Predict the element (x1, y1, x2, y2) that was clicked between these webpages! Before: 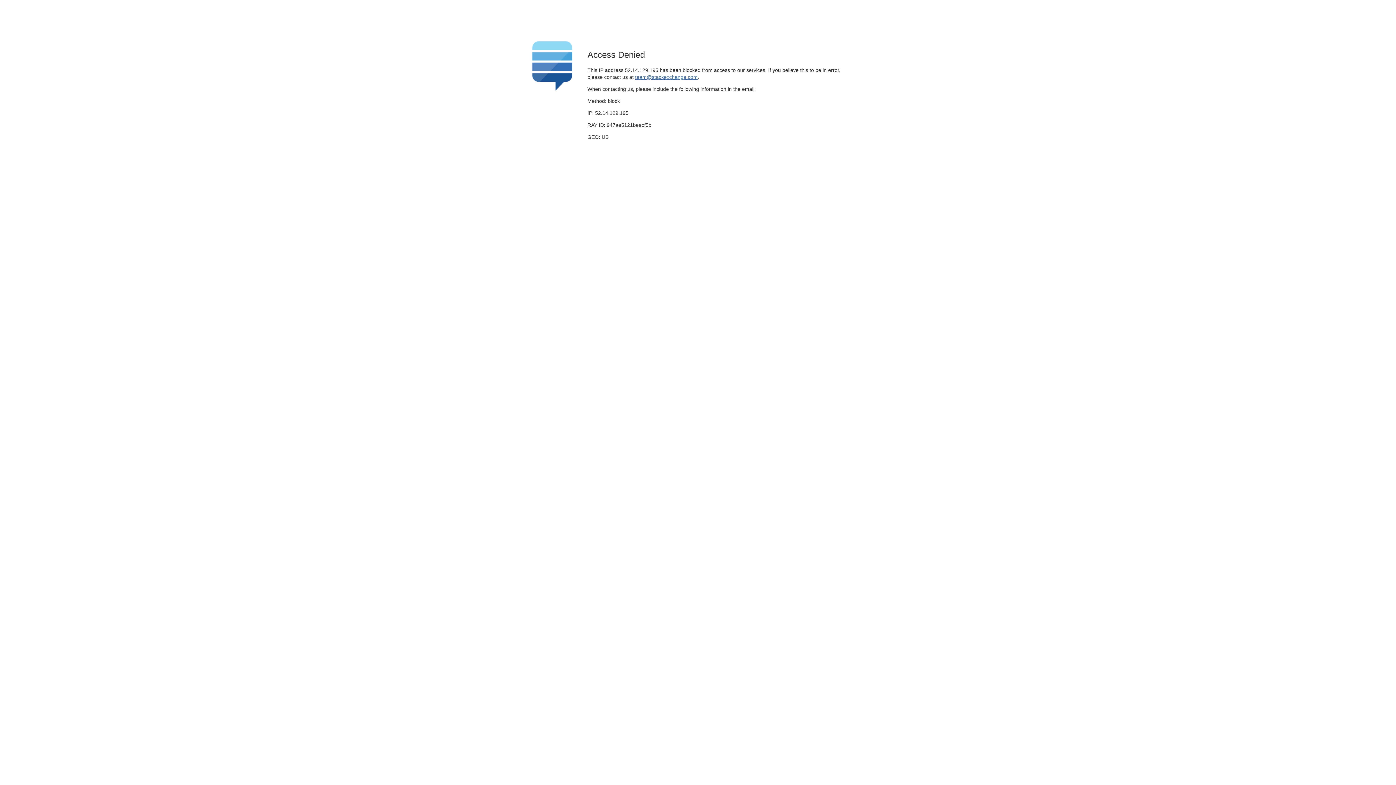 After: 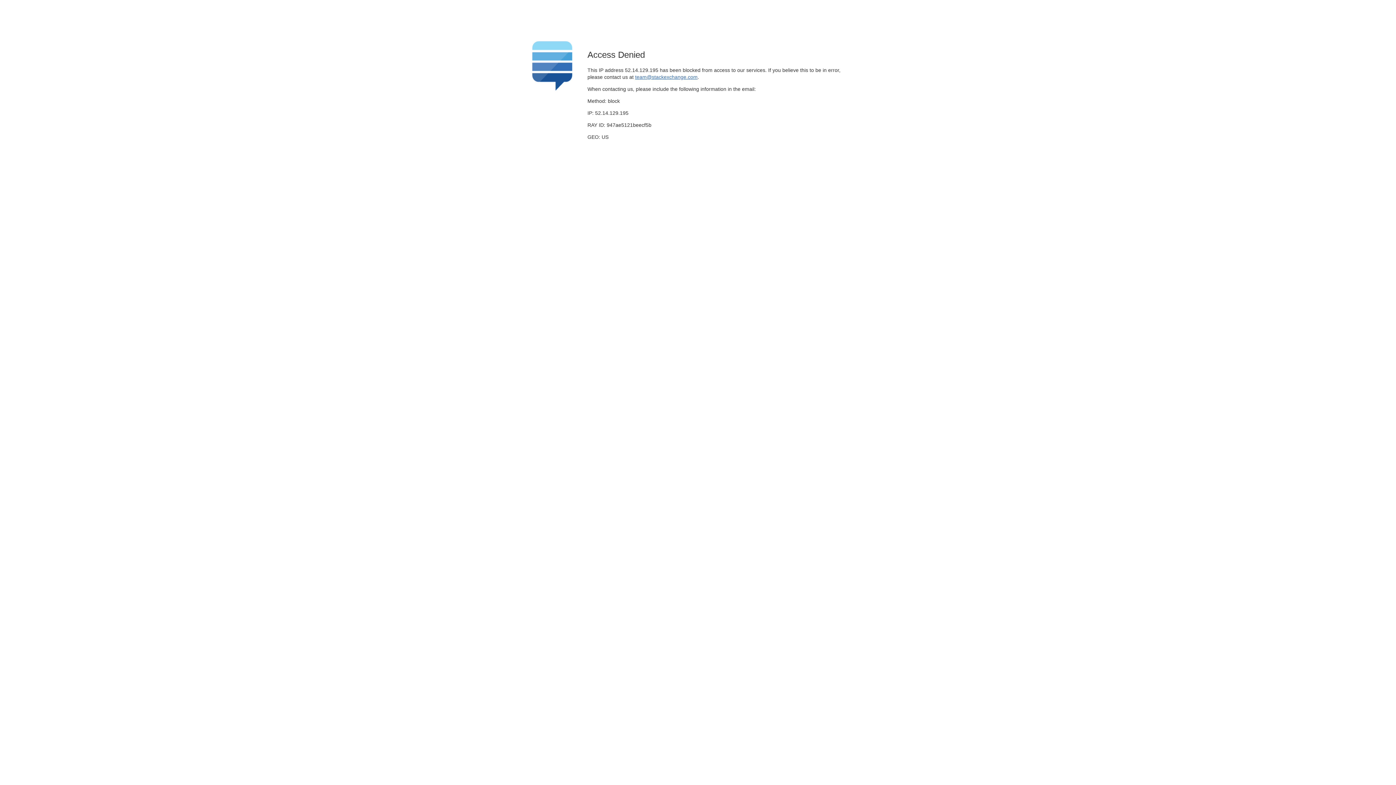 Action: label: team@stackexchange.com bbox: (635, 74, 697, 79)